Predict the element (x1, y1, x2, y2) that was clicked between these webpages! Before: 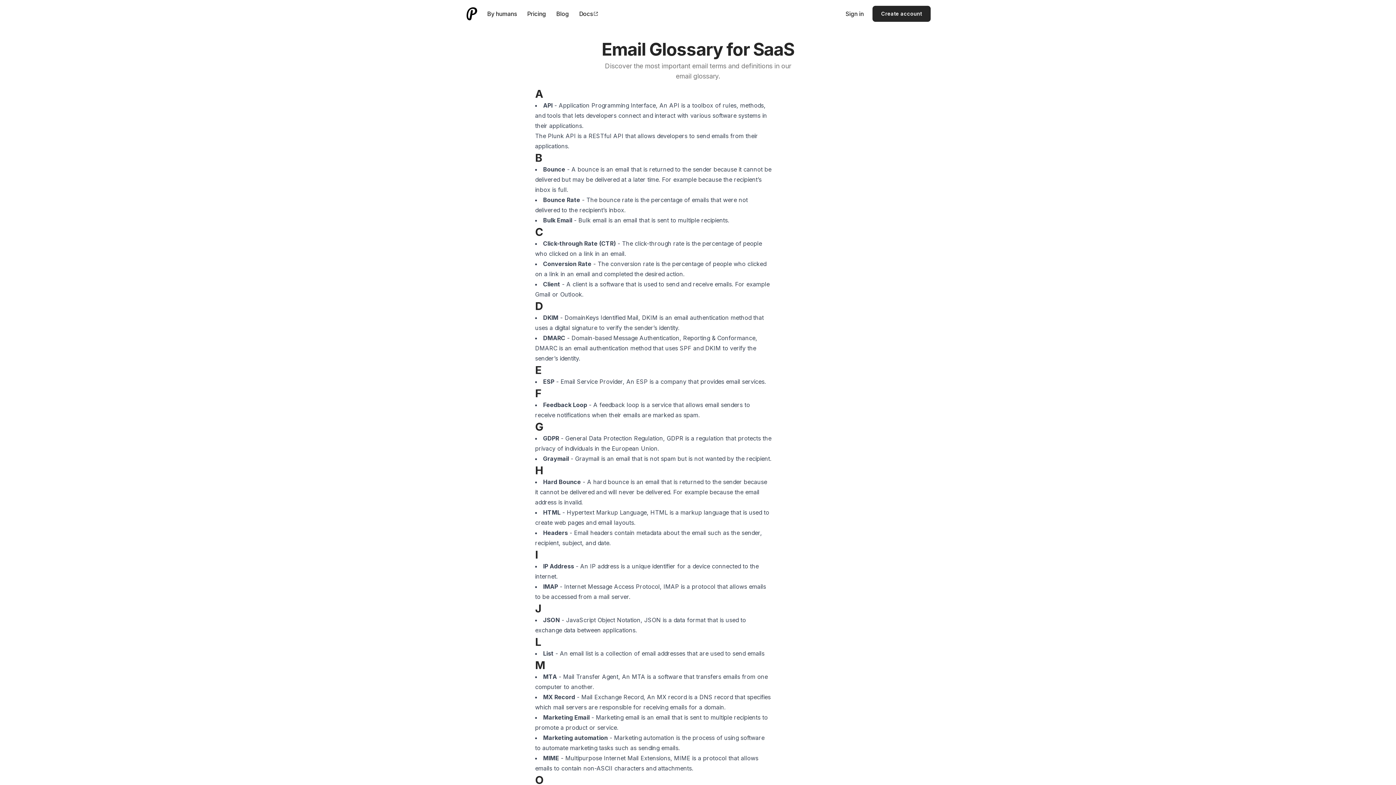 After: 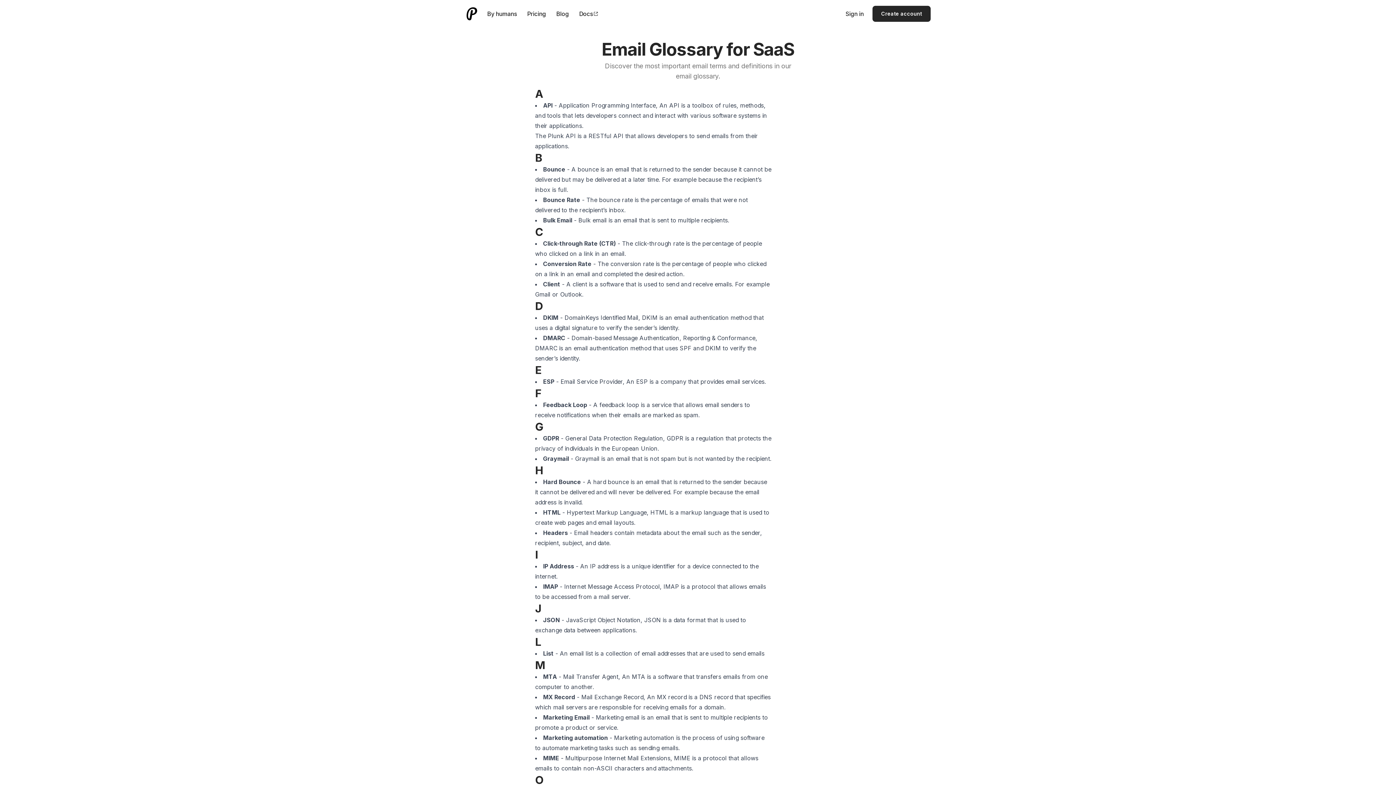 Action: bbox: (579, 9, 598, 18) label: Docs